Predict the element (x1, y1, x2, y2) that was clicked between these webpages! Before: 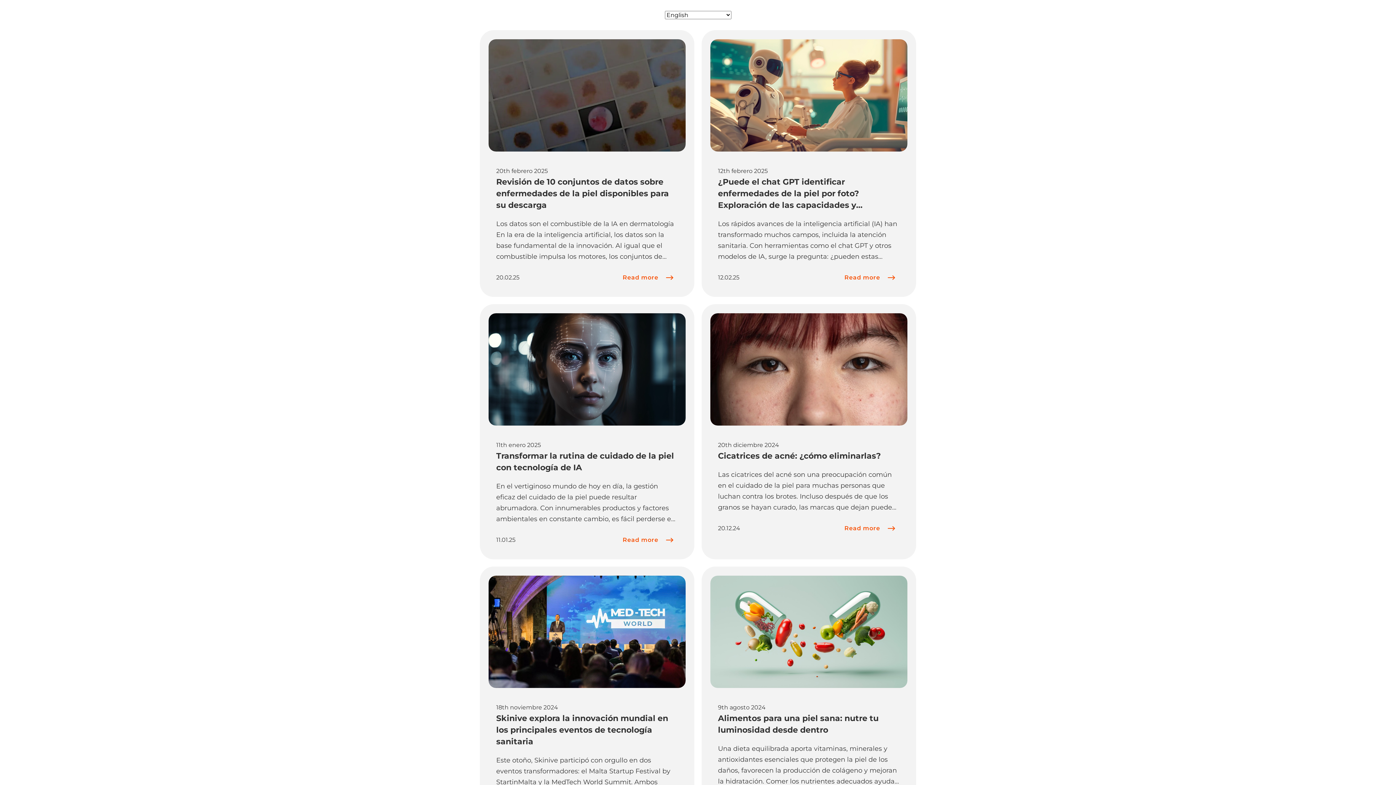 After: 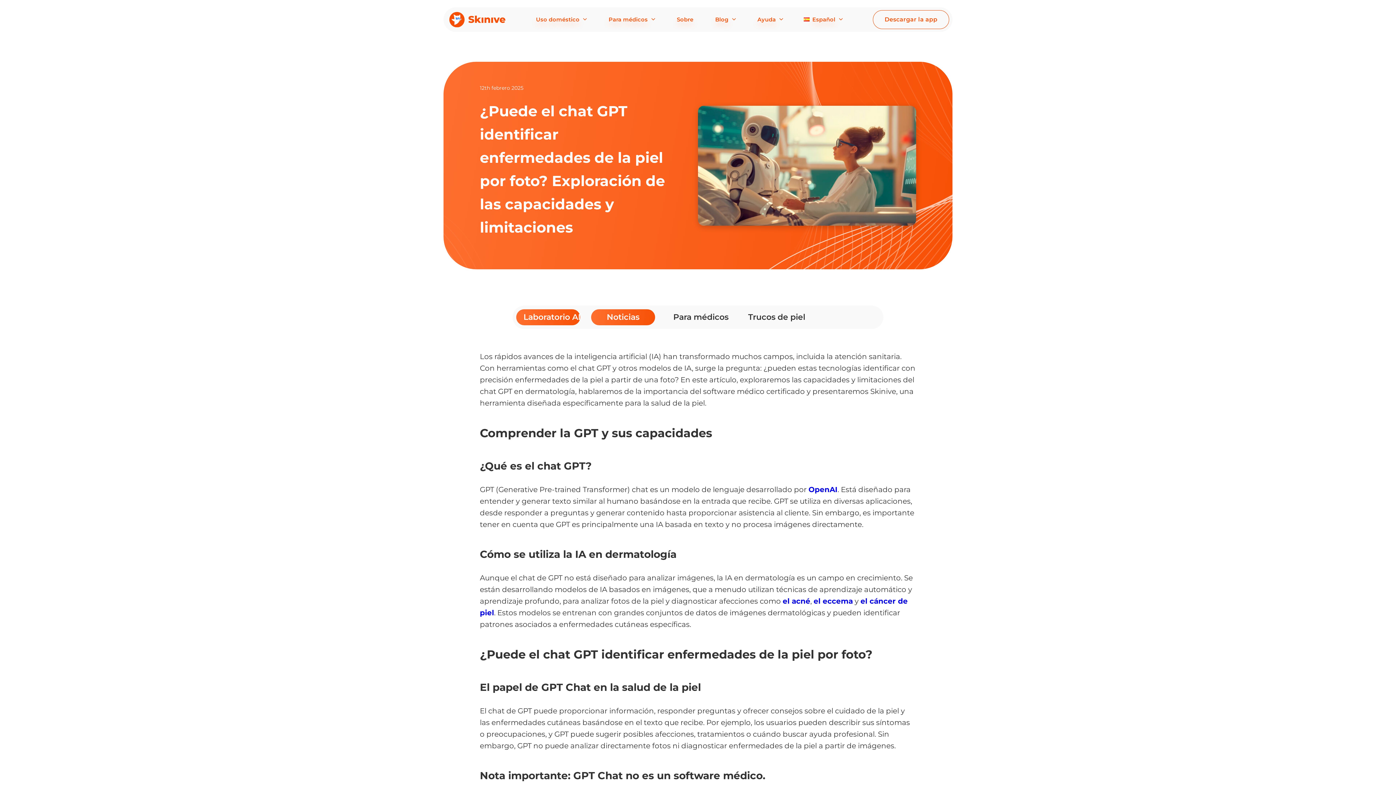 Action: bbox: (701, 30, 916, 297) label: 12th febrero 2025

¿Puede el chat GPT identificar enfermedades de la piel por foto? Exploración de las capacidades y limitaciones

Los rápidos avances de la inteligencia artificial (IA) han transformado muchos campos, incluida la atención sanitaria. Con herramientas como el chat GPT y otros modelos de IA, surge la pregunta: ¿pueden estas tecnologías identificar con precisión enfermedades de la piel a partir de una foto? En este artículo, exploraremos las capacidades y limitaciones del chat […]

12.02.25

Read more